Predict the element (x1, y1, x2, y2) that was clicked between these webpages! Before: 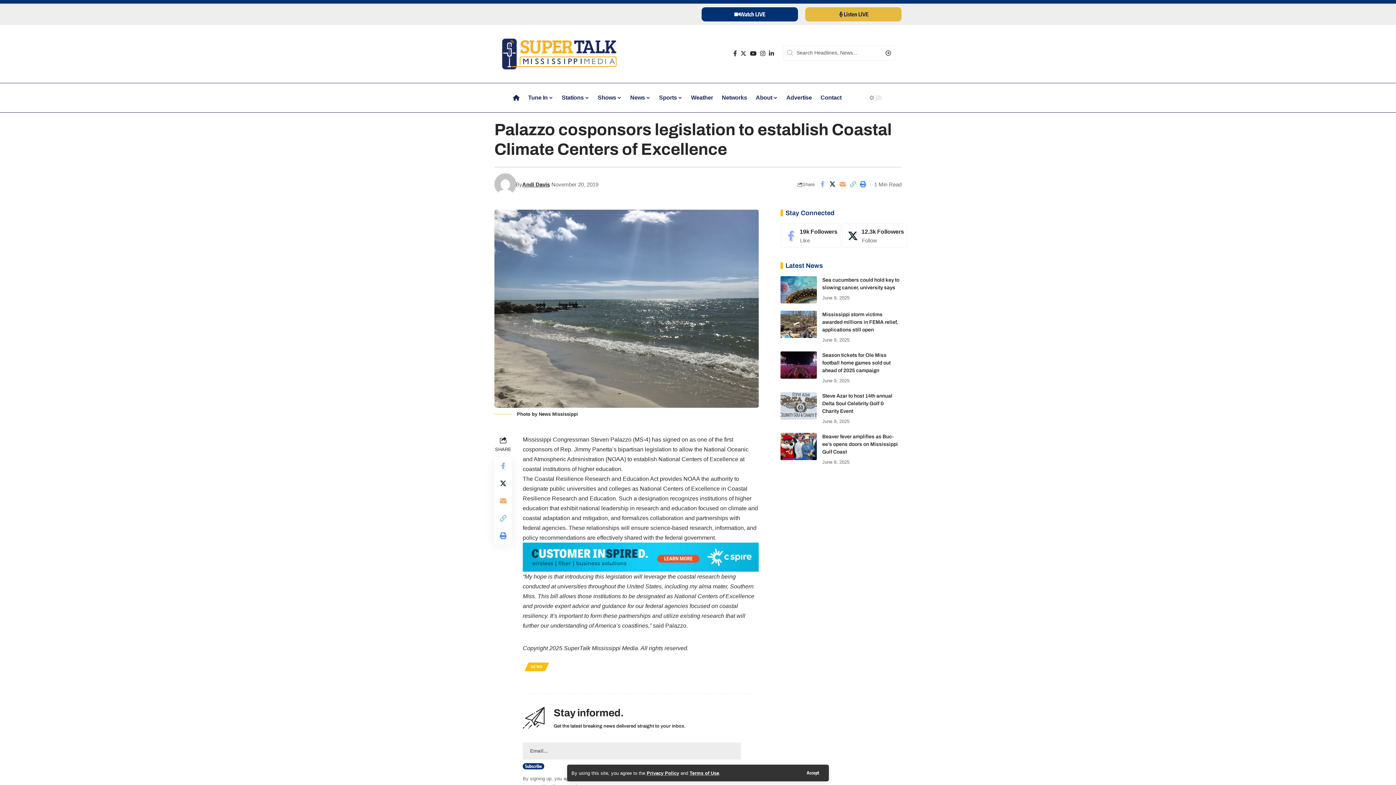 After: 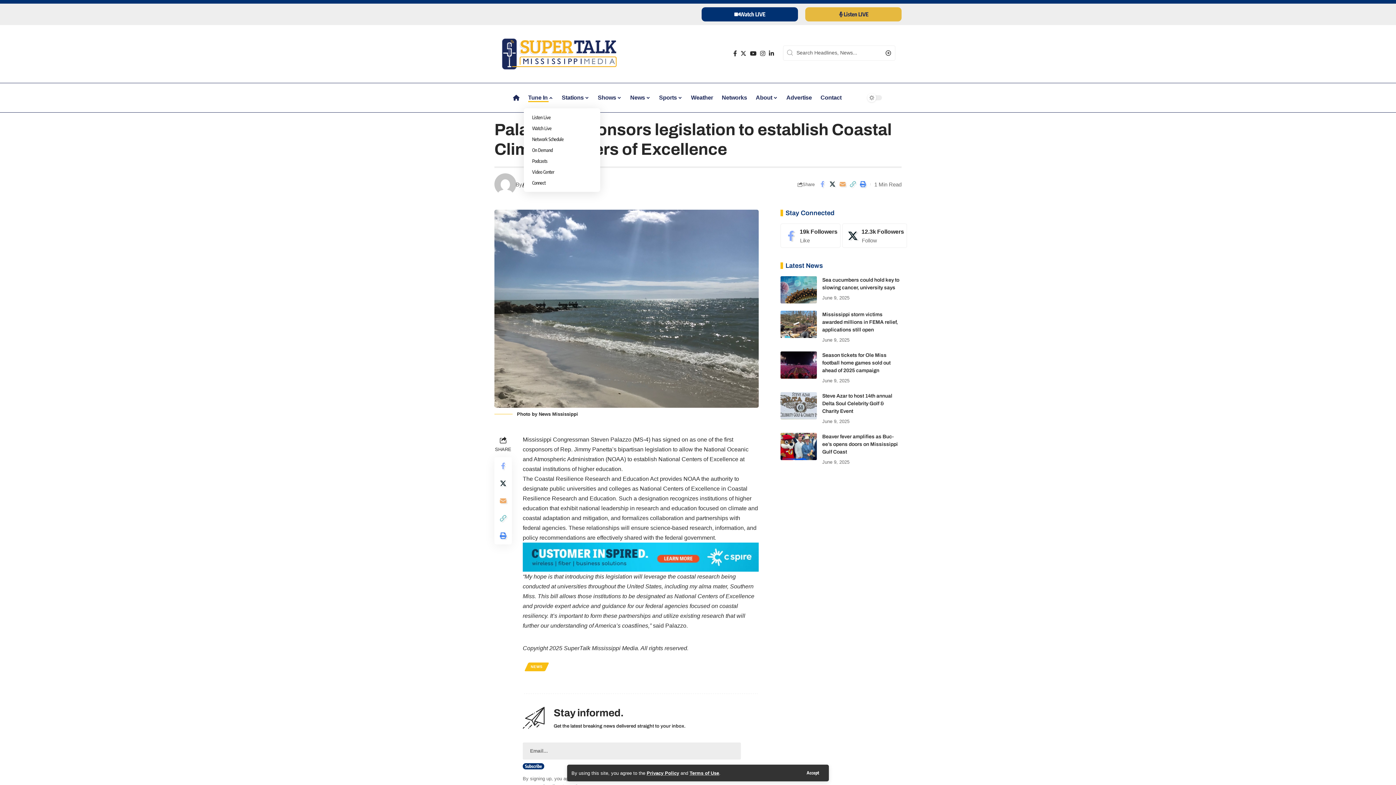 Action: bbox: (523, 86, 557, 108) label: Tune In